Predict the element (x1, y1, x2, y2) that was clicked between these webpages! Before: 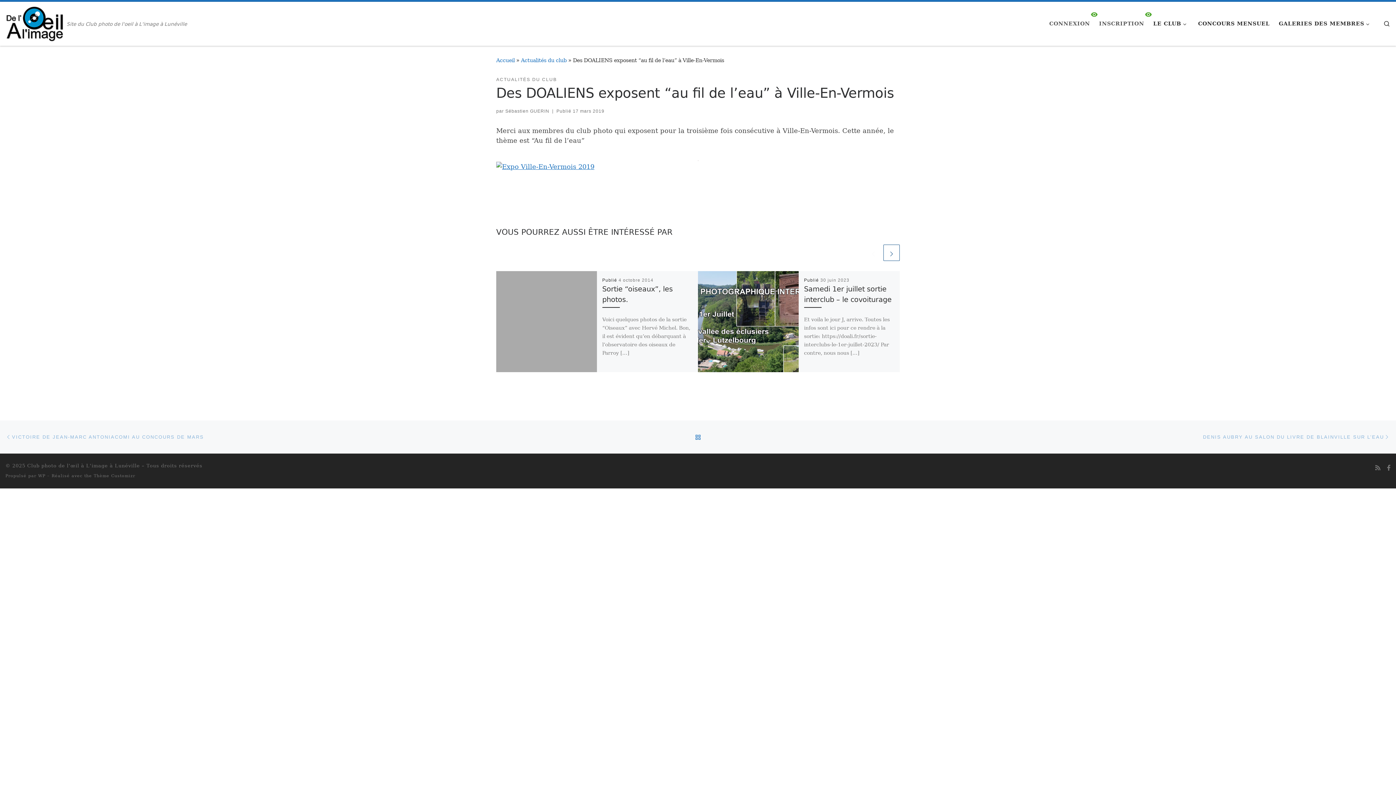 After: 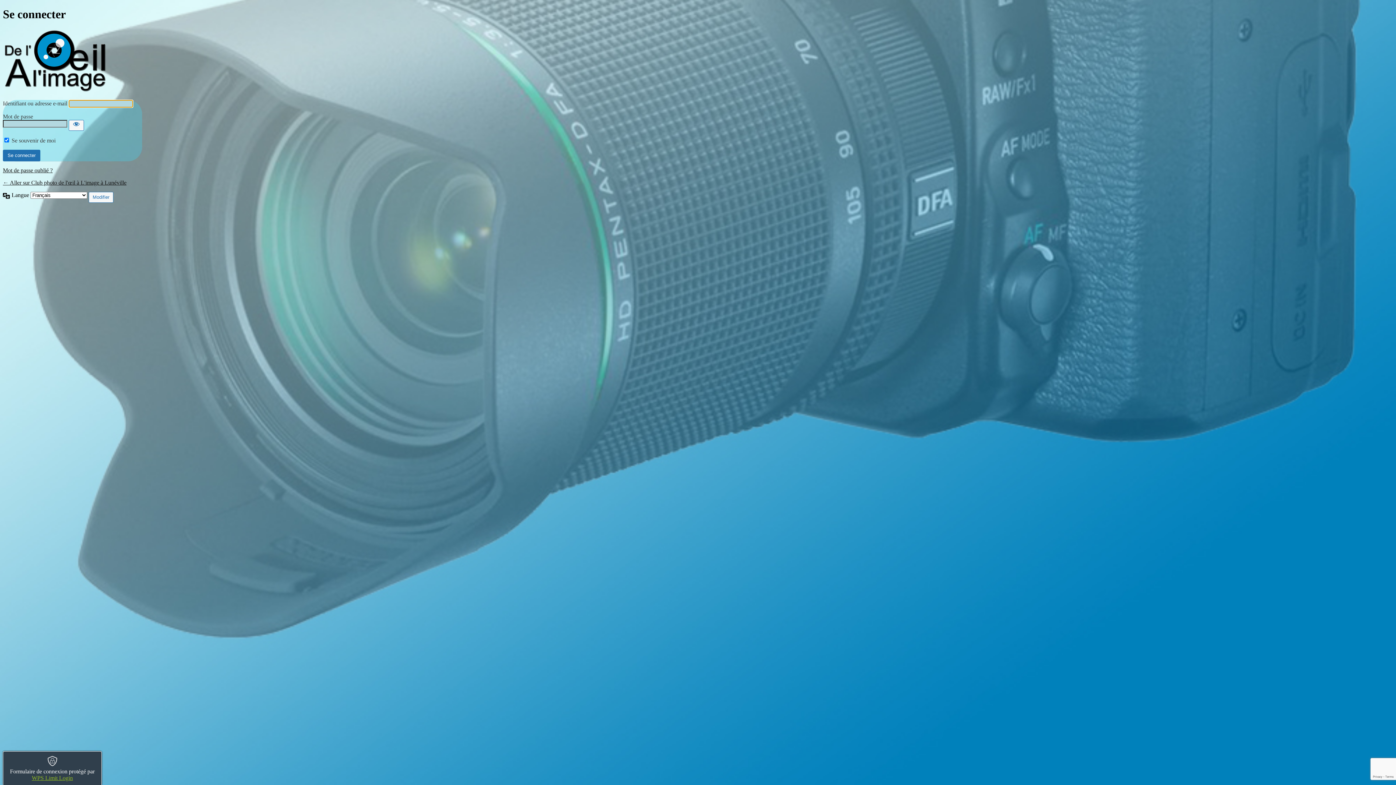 Action: bbox: (1047, 16, 1092, 31) label: CONNEXION